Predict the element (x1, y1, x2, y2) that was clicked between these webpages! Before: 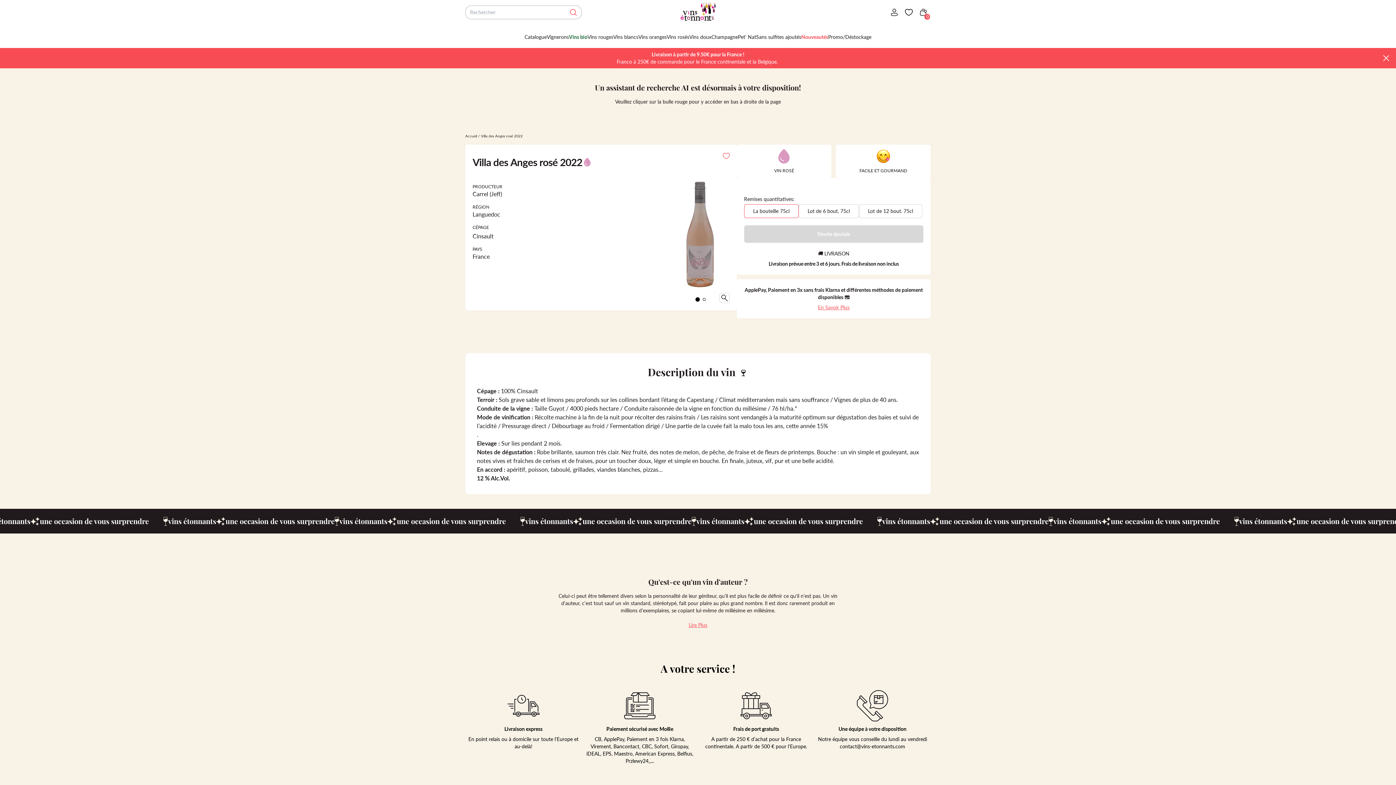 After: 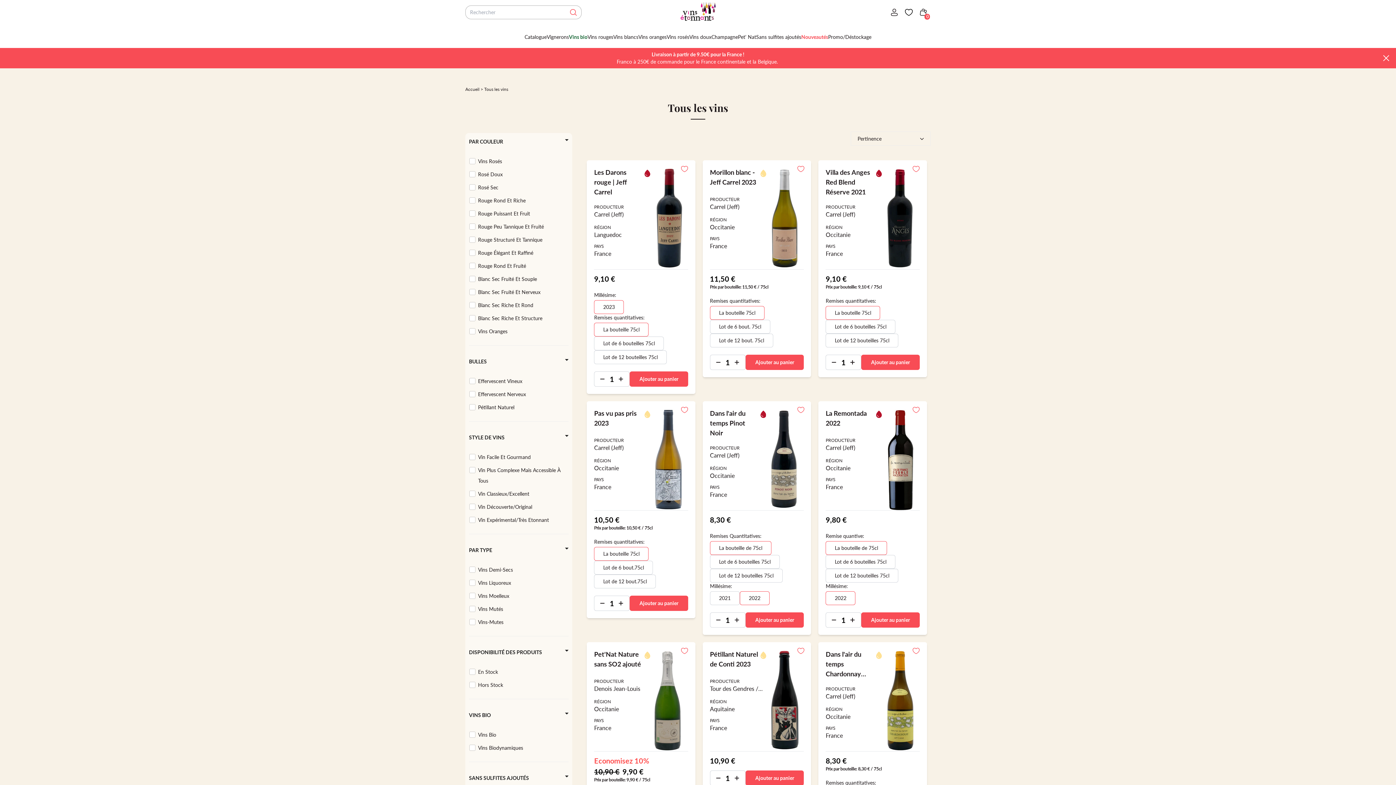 Action: label: Catalogue bbox: (524, 33, 546, 40)